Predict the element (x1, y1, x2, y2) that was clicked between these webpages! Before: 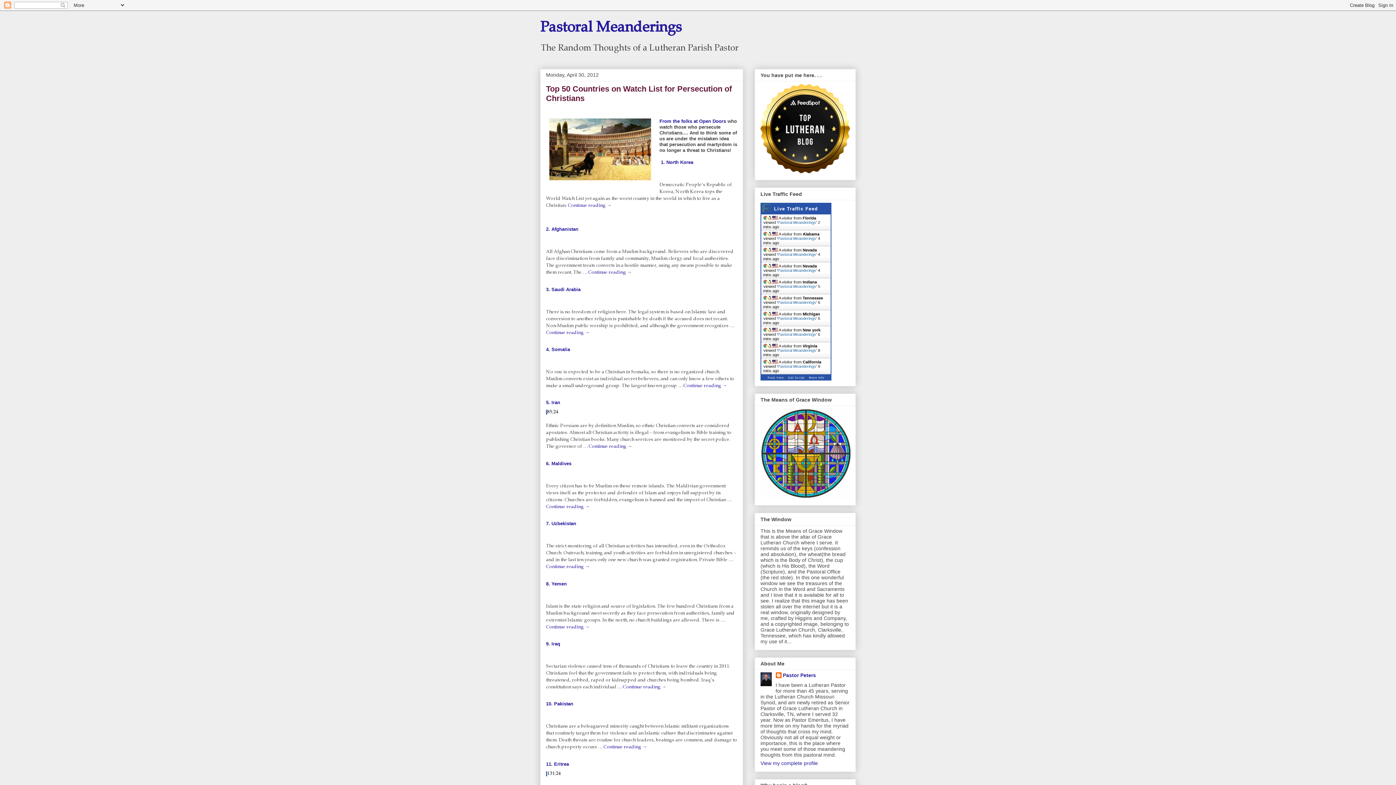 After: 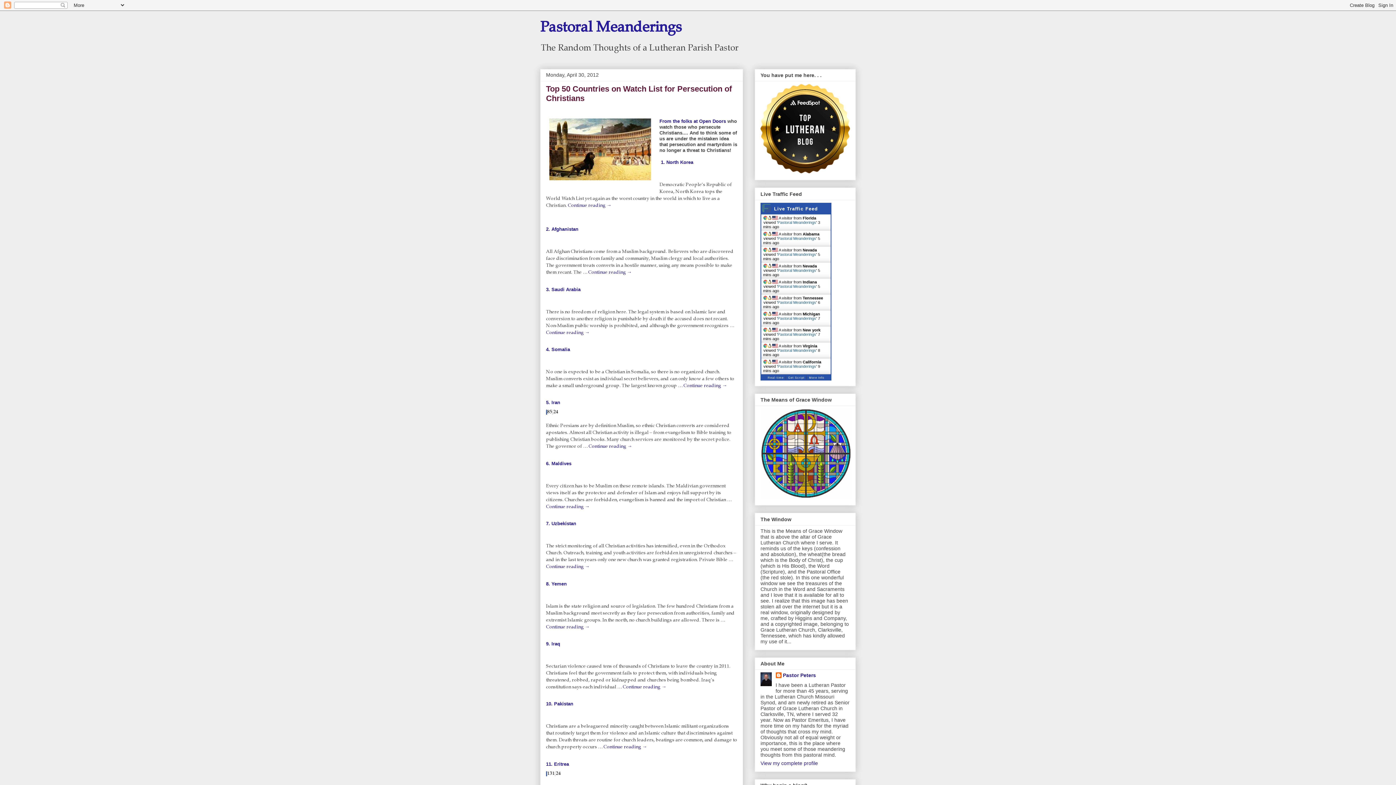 Action: bbox: (777, 332, 816, 336) label: Pastoral Meanderings